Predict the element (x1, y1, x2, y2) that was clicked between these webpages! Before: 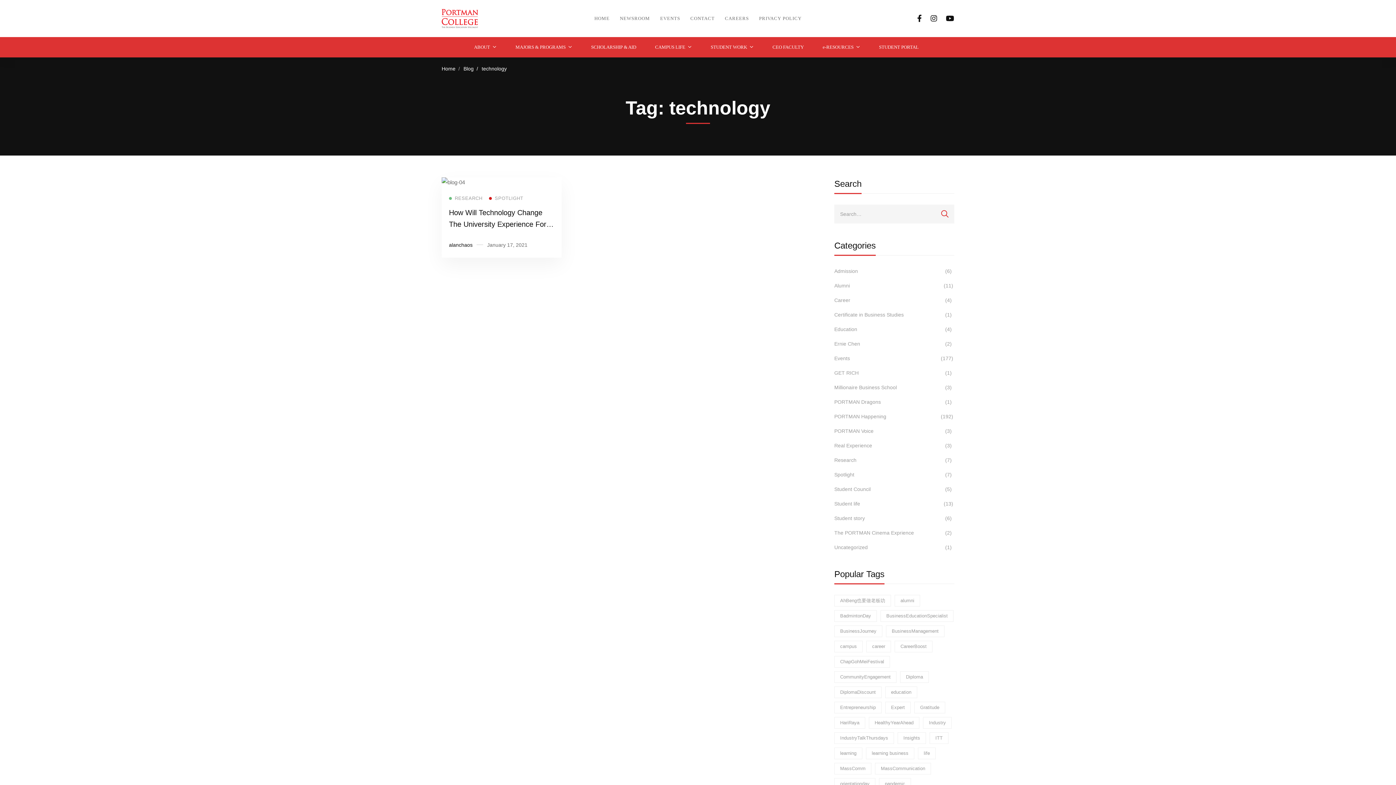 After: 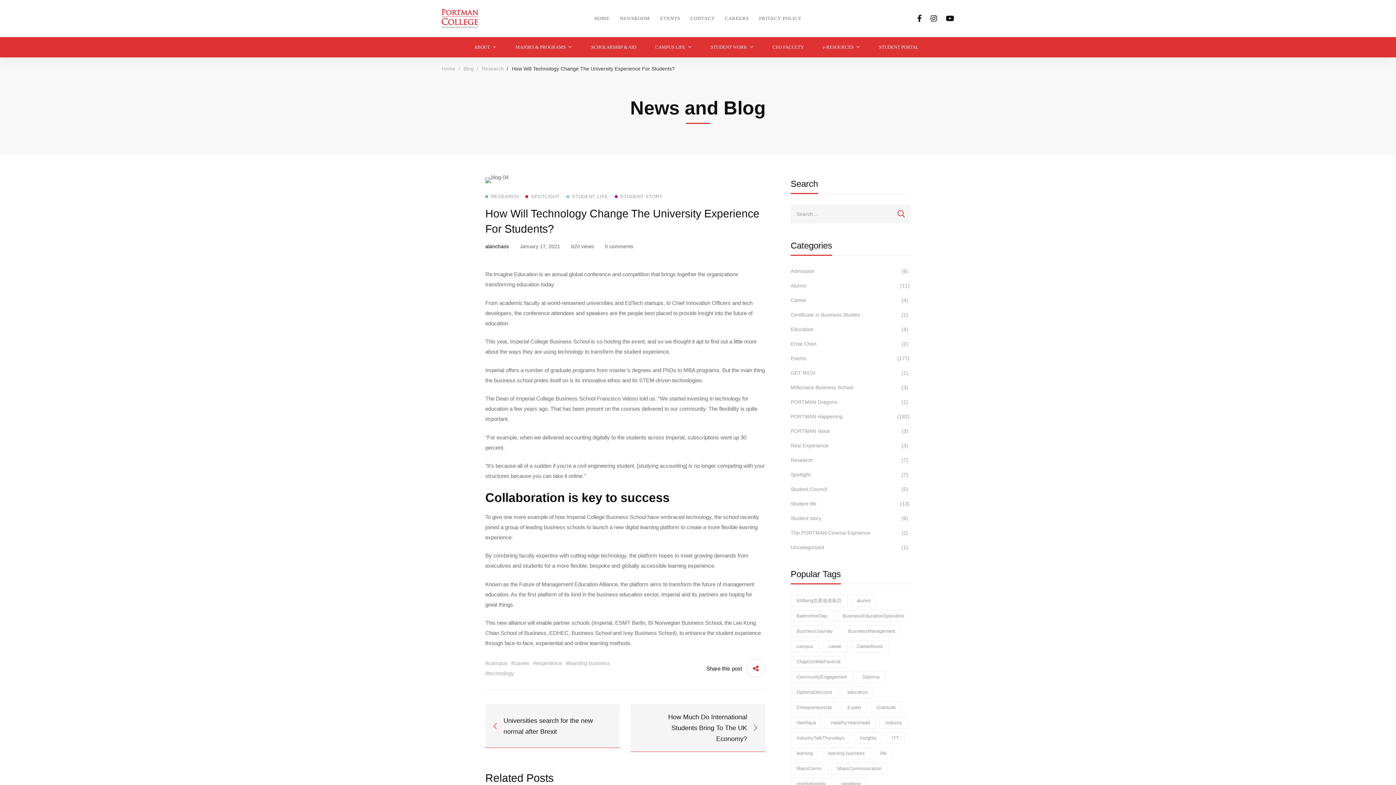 Action: bbox: (441, 179, 465, 185) label: Read more